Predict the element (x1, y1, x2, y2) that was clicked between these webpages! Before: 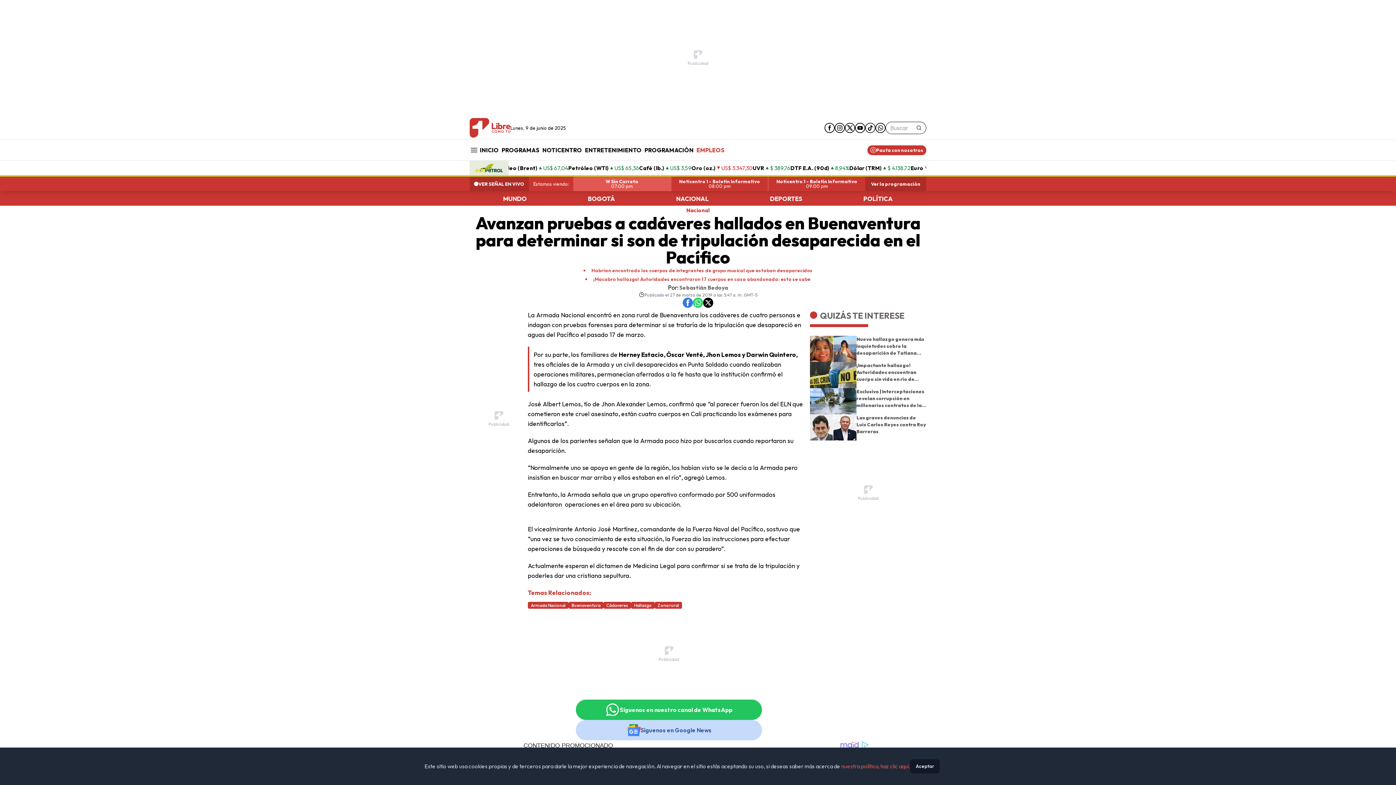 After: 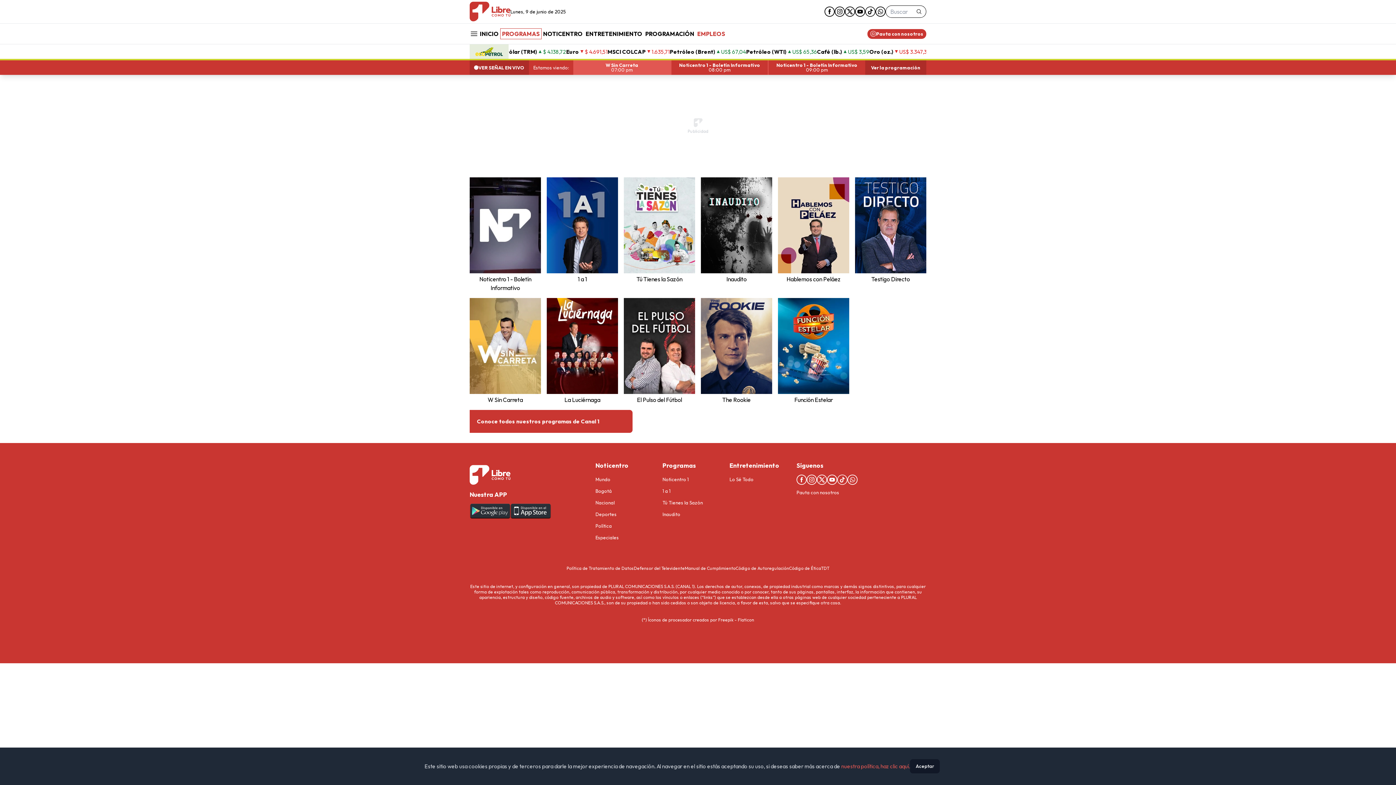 Action: label: PROGRAMAS bbox: (500, 145, 541, 155)